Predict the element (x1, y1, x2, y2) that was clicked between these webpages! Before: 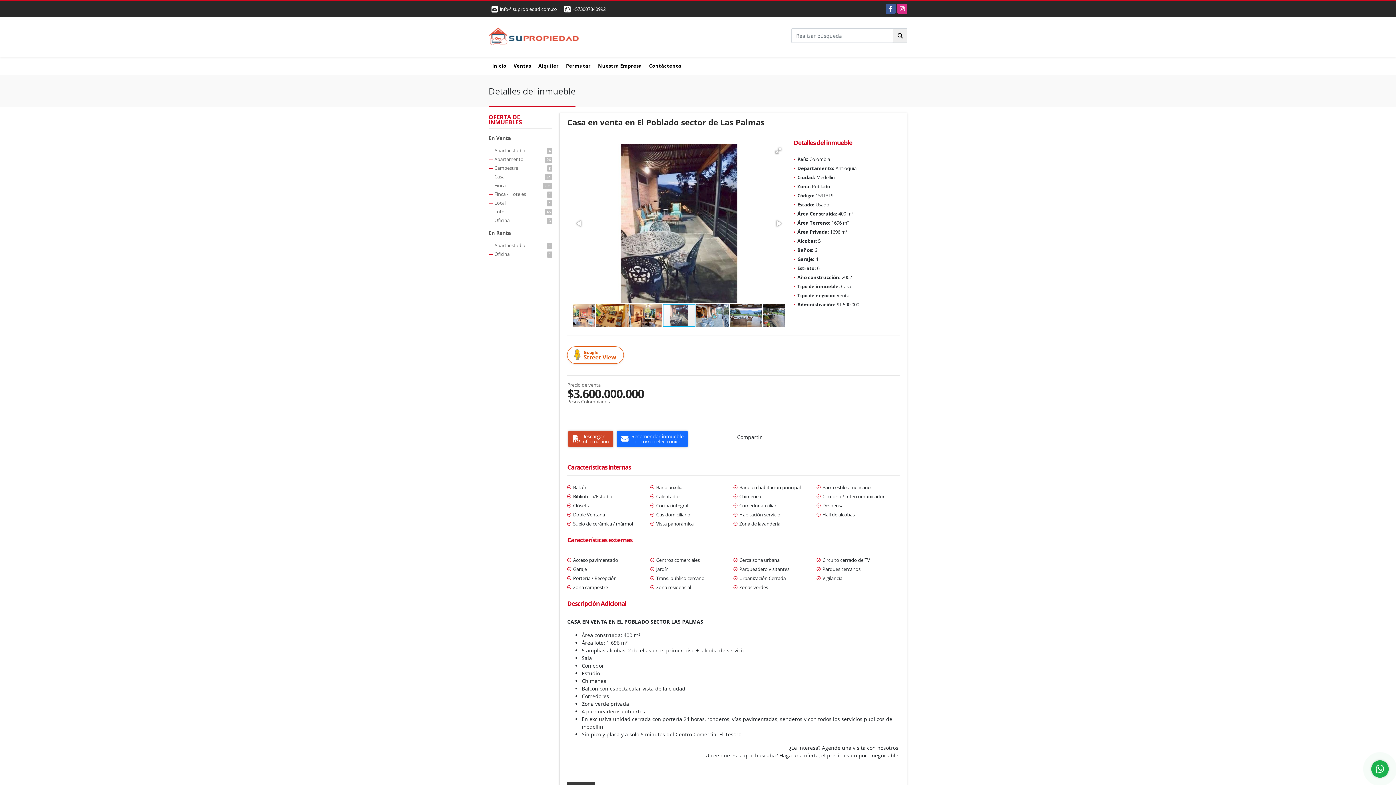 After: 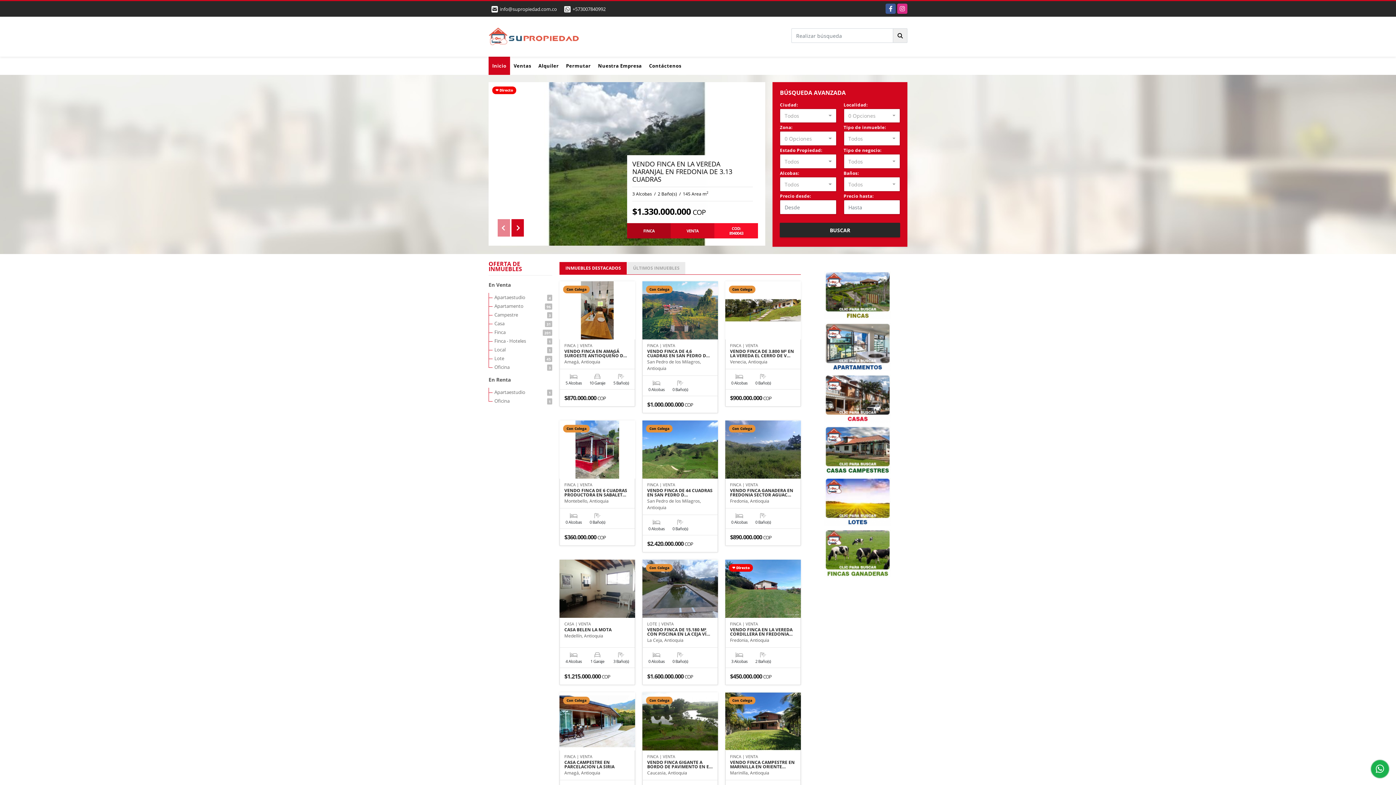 Action: bbox: (488, 20, 552, 52)